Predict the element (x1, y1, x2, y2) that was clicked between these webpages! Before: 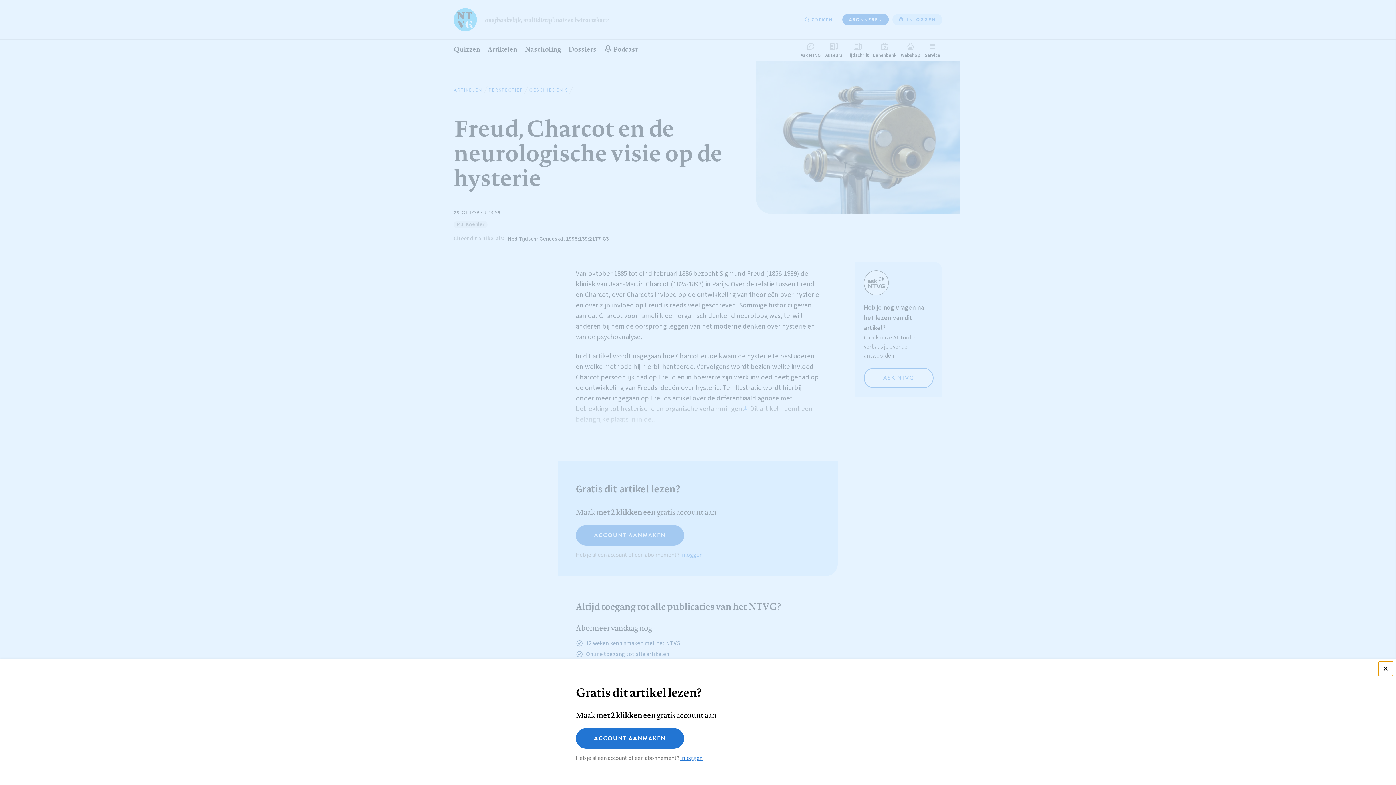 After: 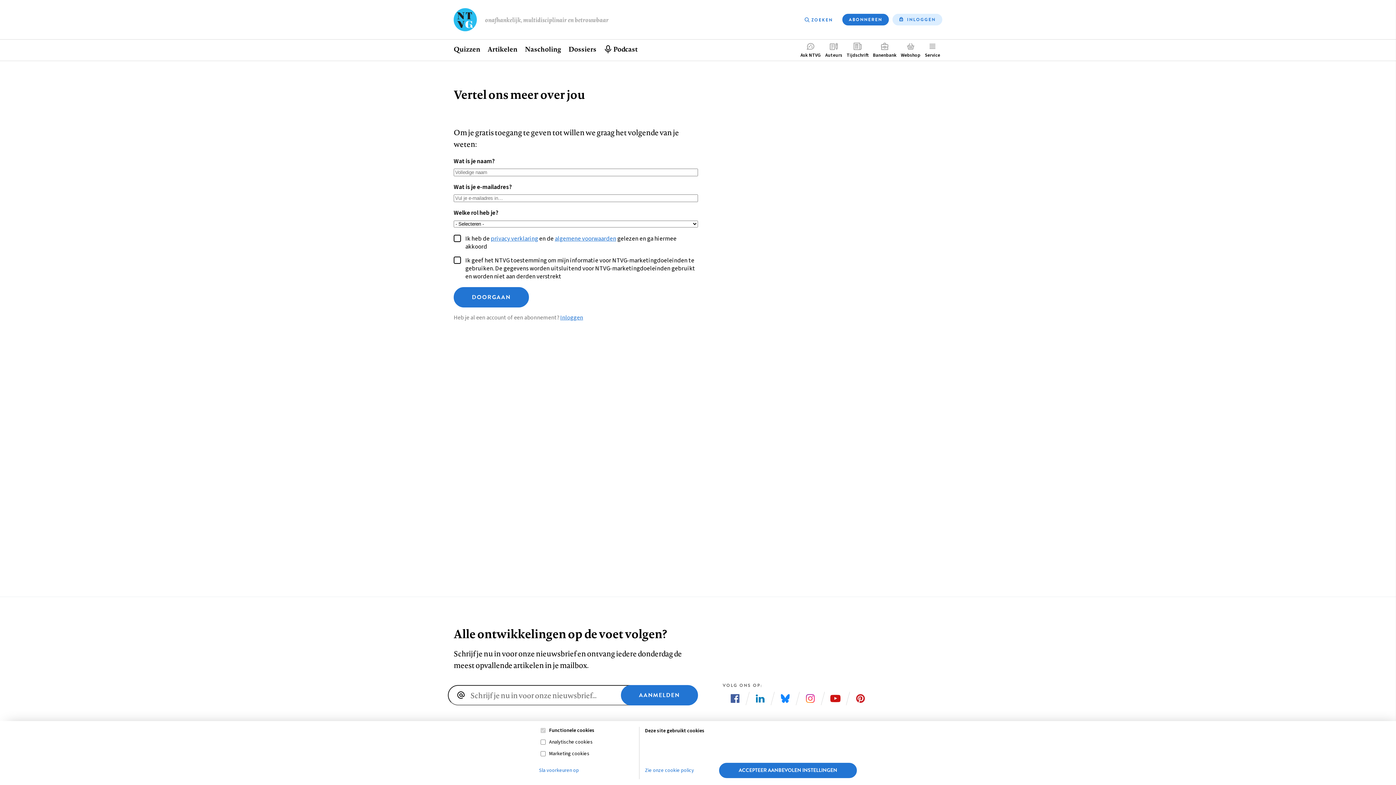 Action: bbox: (576, 728, 684, 749) label: ACCOUNT AANMAKEN